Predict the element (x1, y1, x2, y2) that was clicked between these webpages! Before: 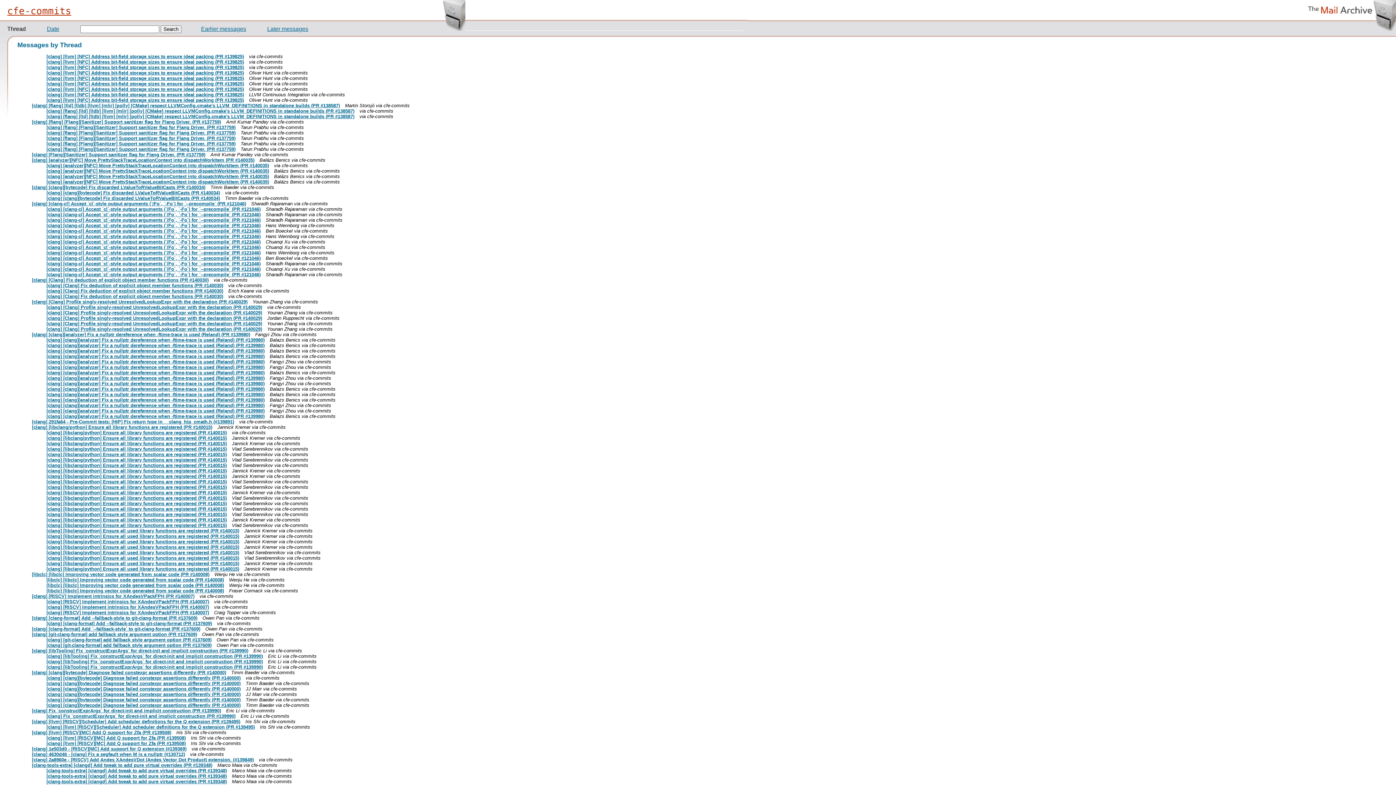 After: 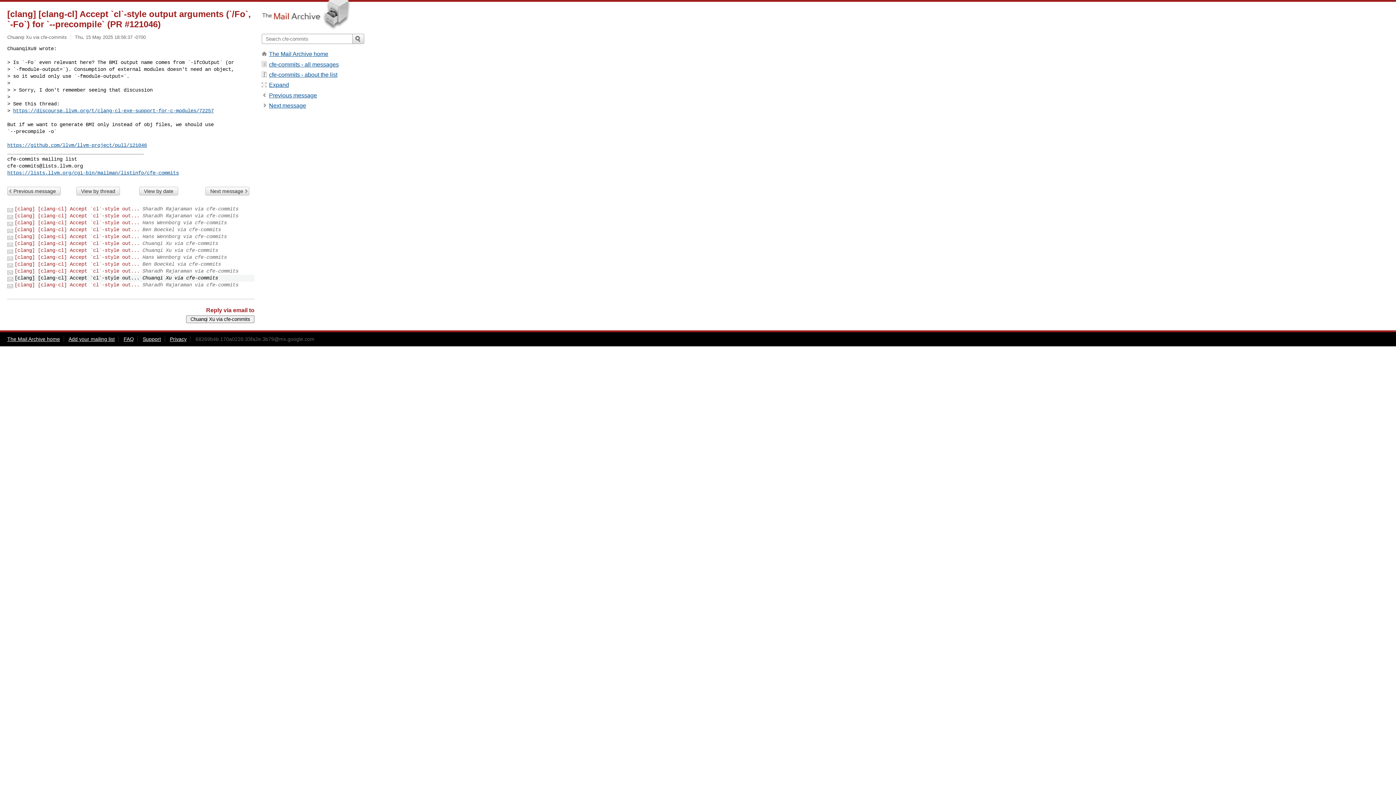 Action: bbox: (46, 266, 260, 271) label: [clang] [clang-cl] Accept `cl`-style output arguments (`/Fo`, `-Fo`) for `--precompile` (PR #121046)